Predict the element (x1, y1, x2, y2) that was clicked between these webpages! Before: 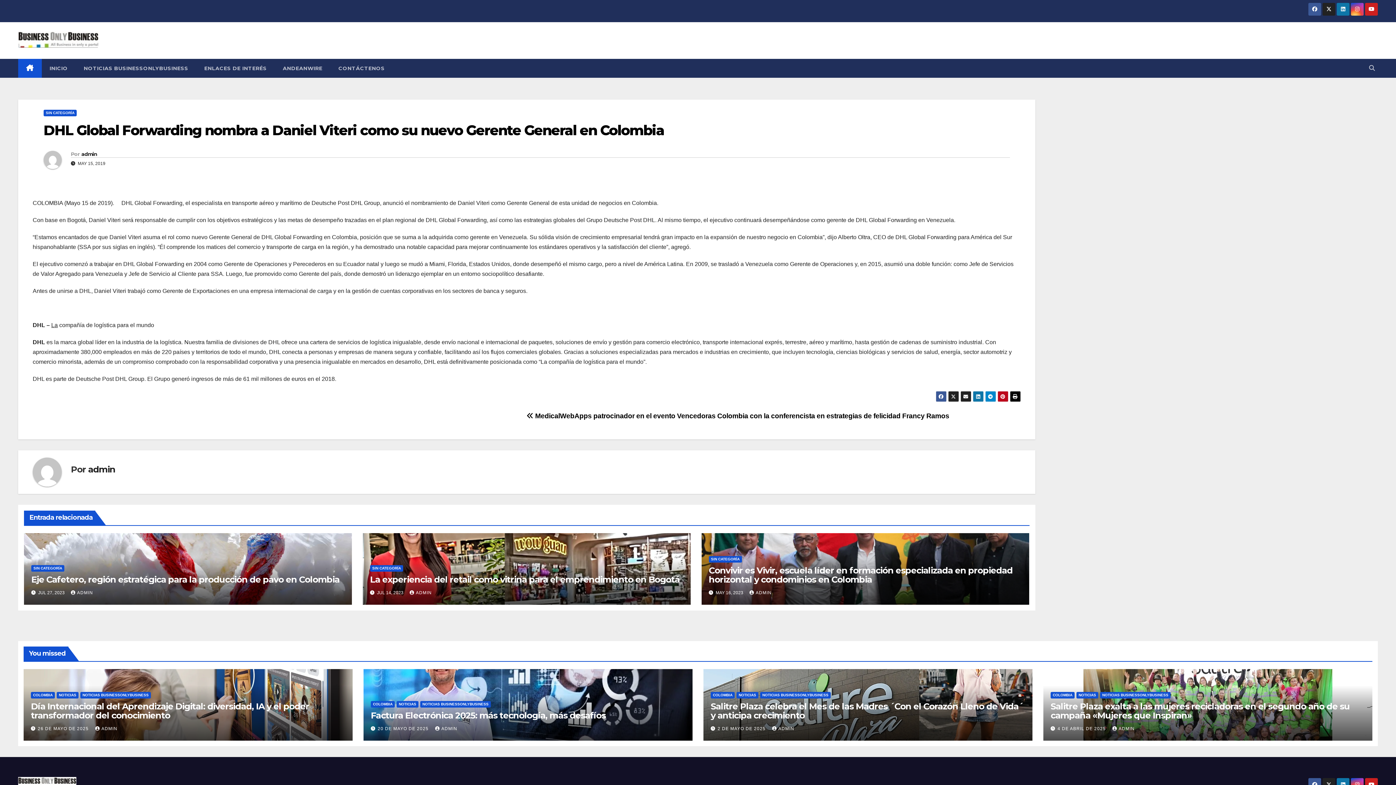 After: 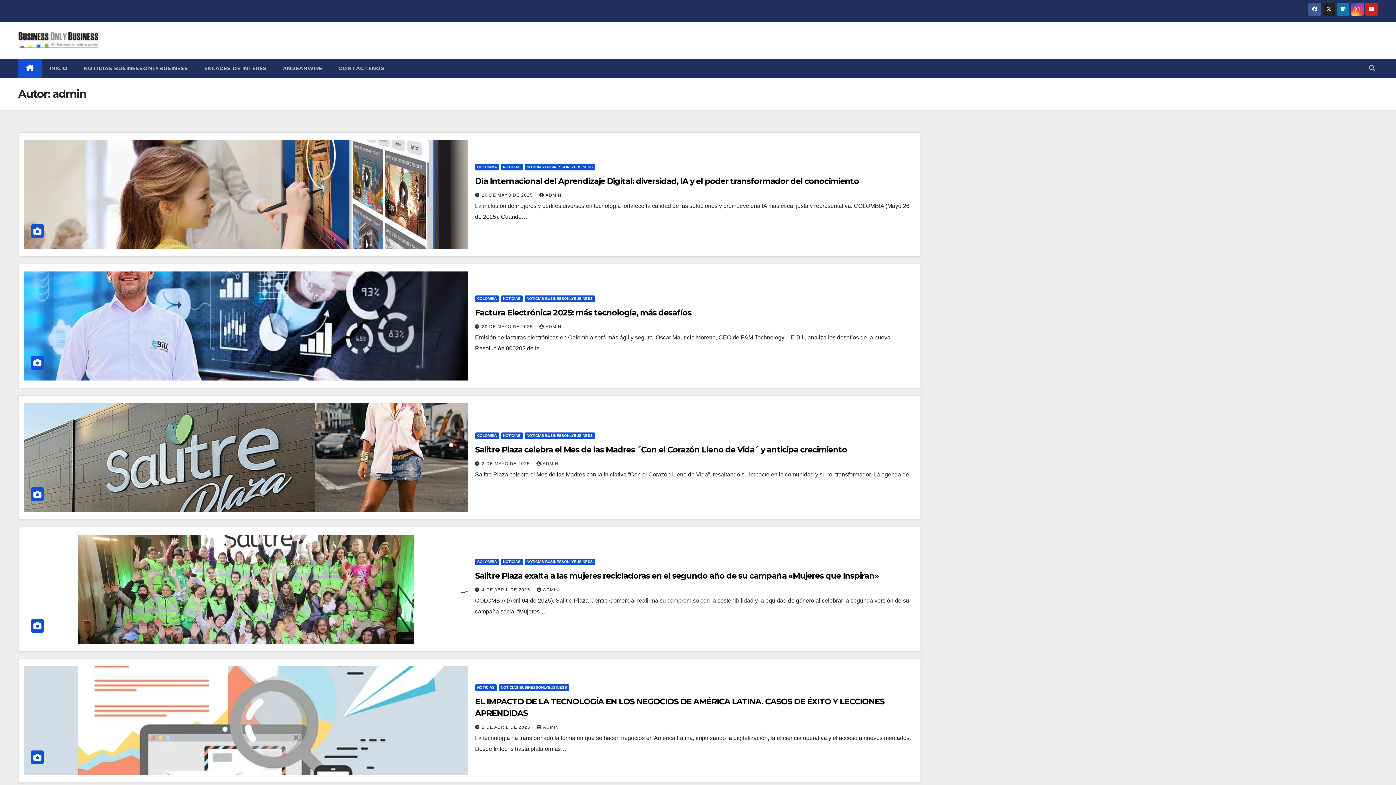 Action: label: admin bbox: (88, 463, 115, 475)